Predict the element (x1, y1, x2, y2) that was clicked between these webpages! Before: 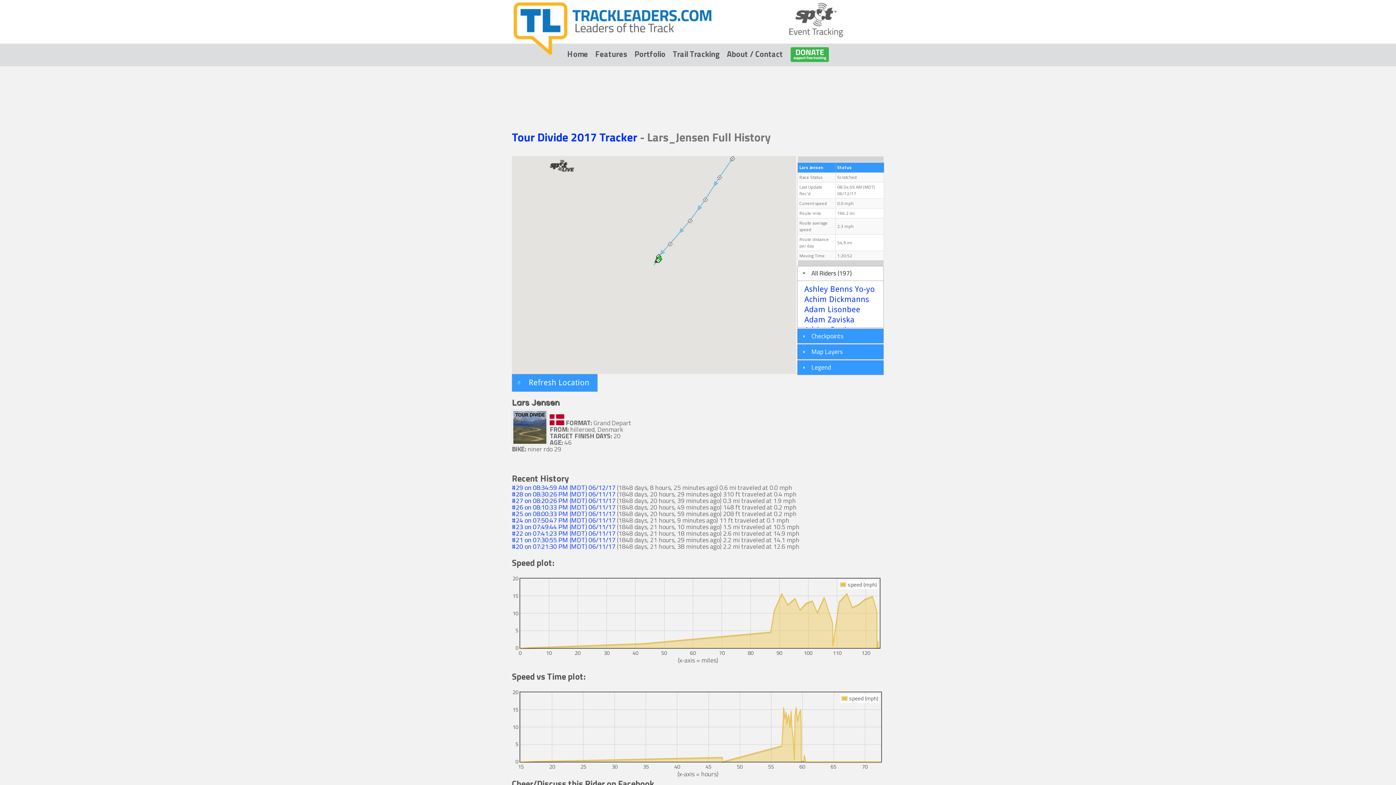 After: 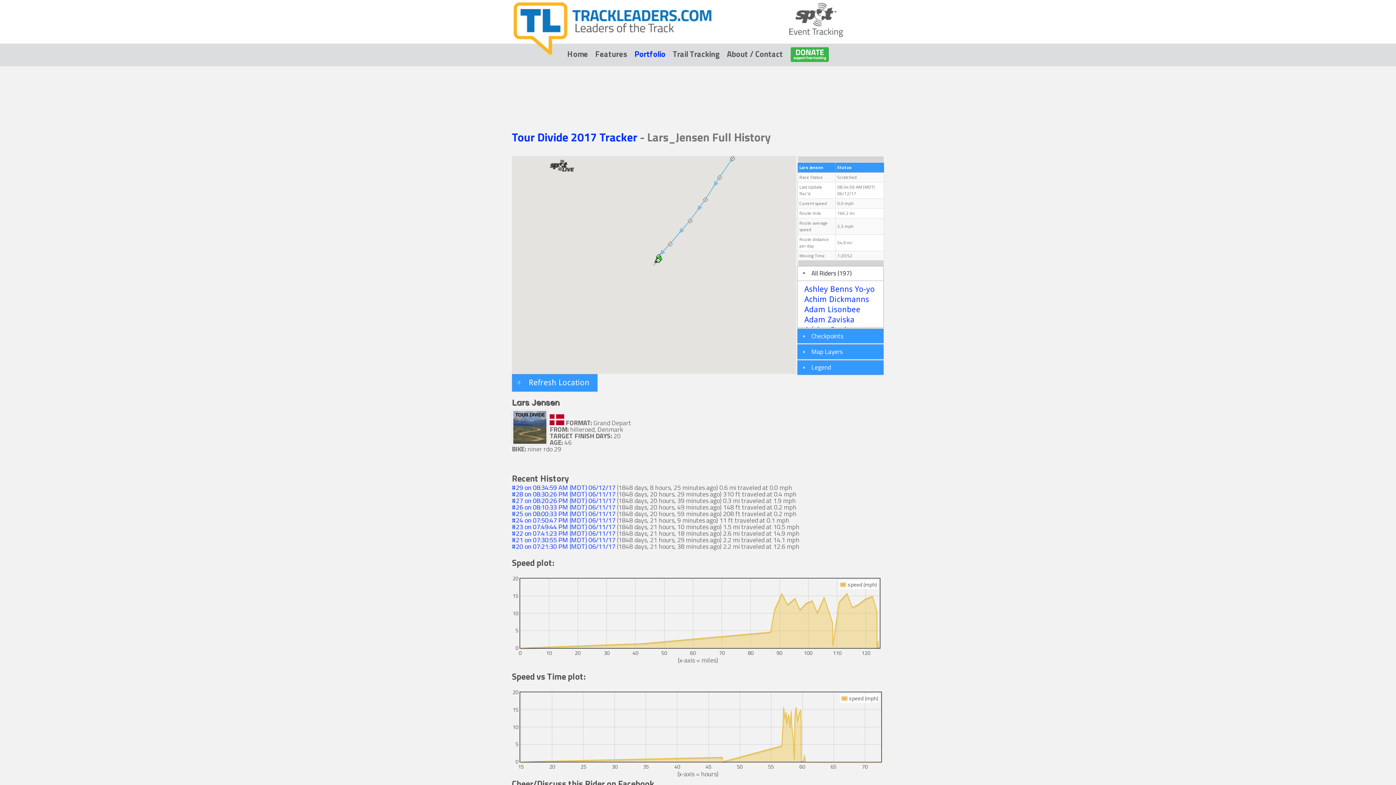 Action: label: Portfolio bbox: (634, 47, 665, 60)